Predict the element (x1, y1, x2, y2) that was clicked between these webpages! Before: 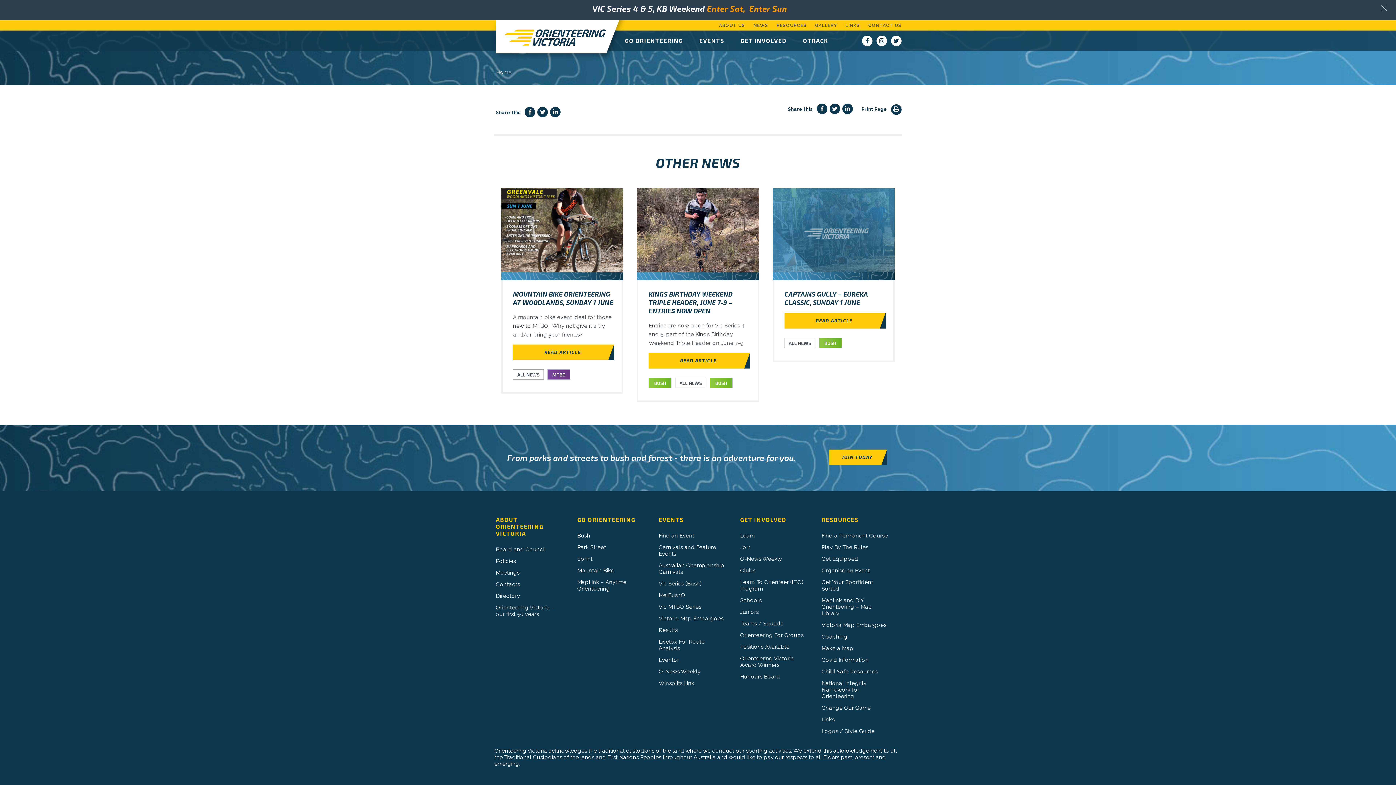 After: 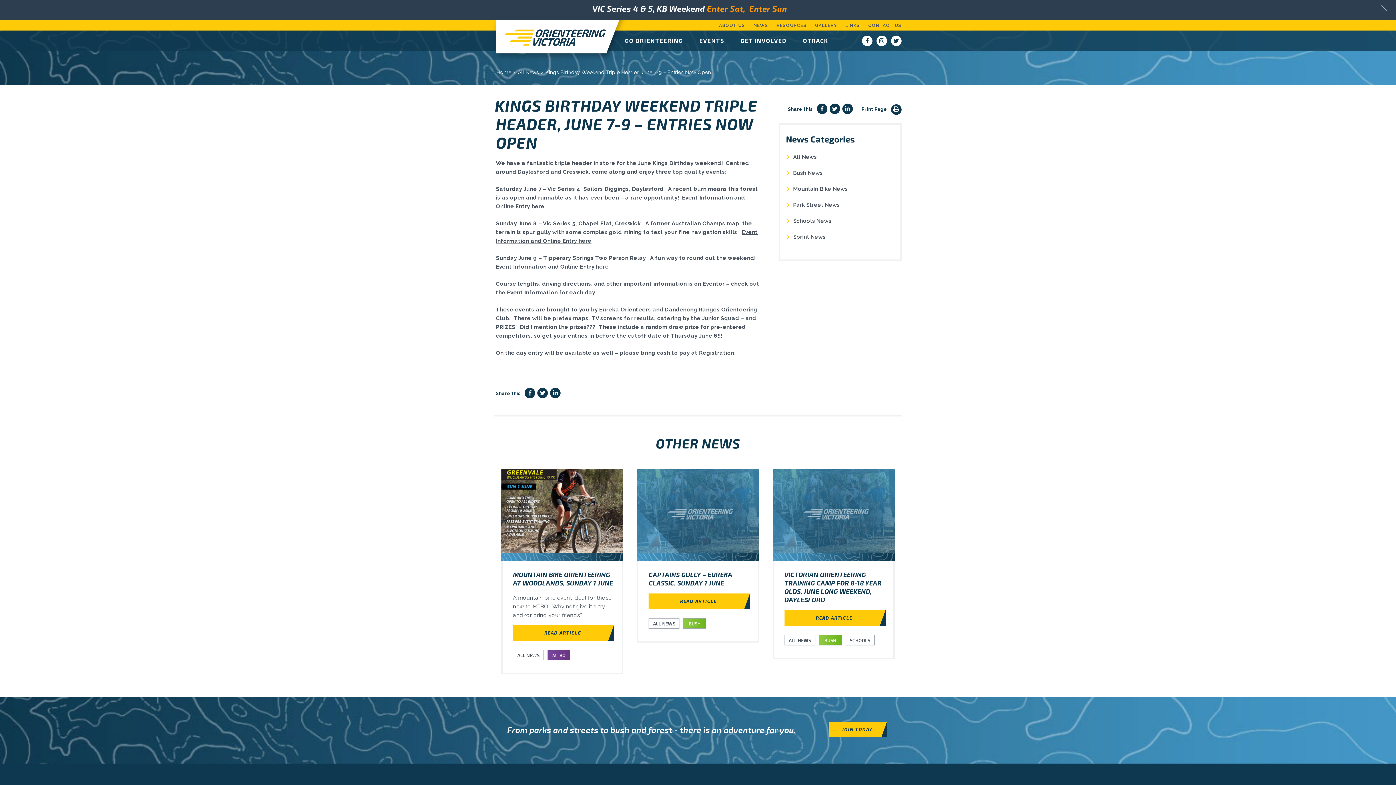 Action: bbox: (648, 353, 750, 368) label: READ ARTICLE